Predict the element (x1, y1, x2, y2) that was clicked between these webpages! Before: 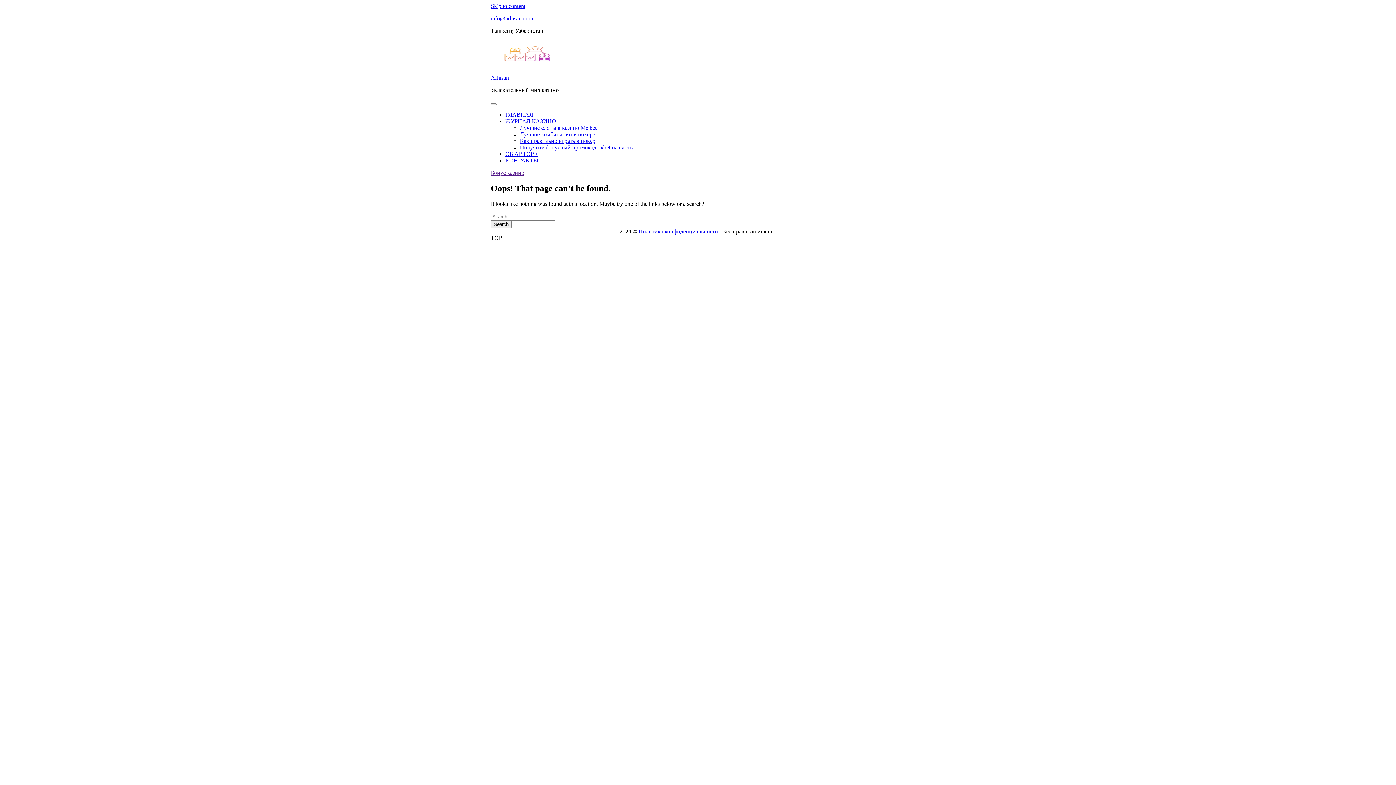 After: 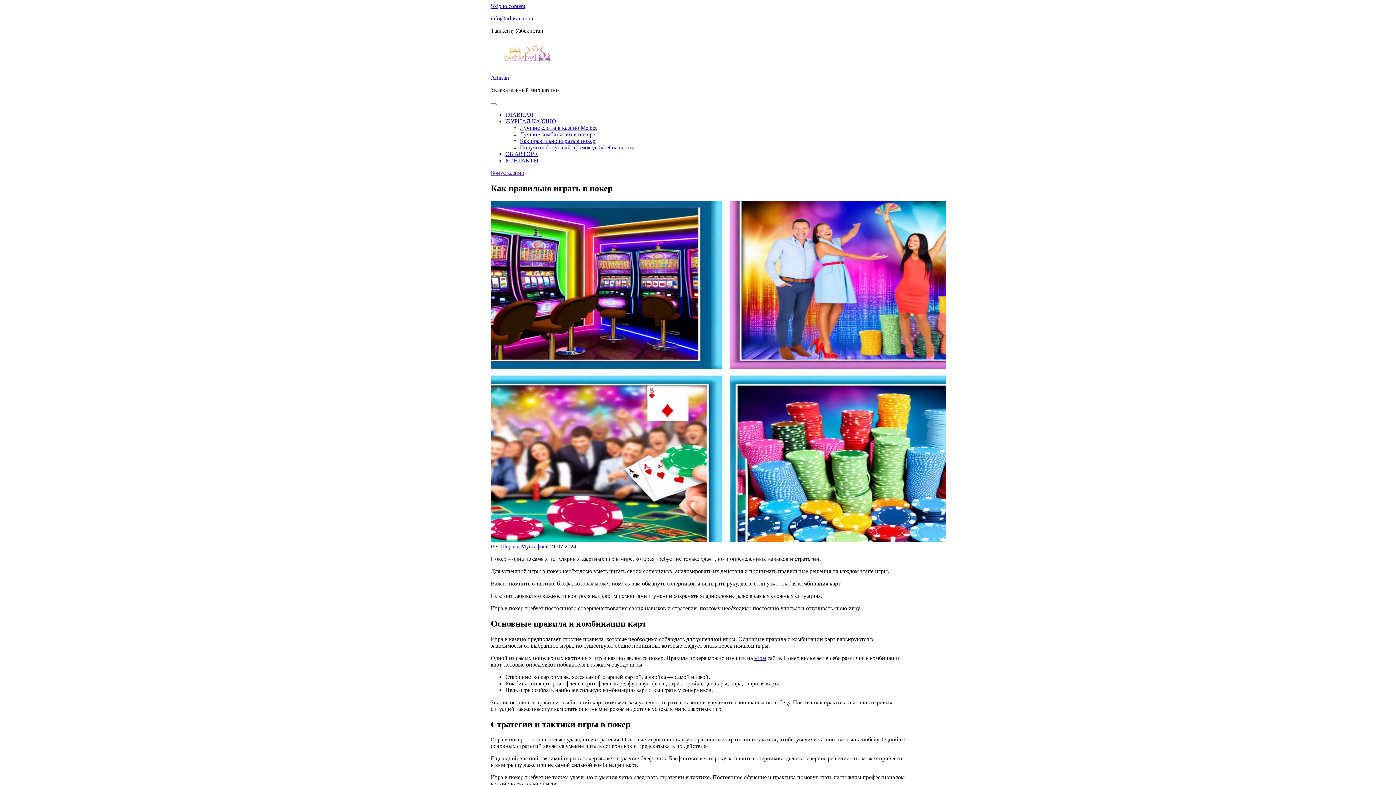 Action: label: Как правильно играть в покер bbox: (520, 137, 595, 144)